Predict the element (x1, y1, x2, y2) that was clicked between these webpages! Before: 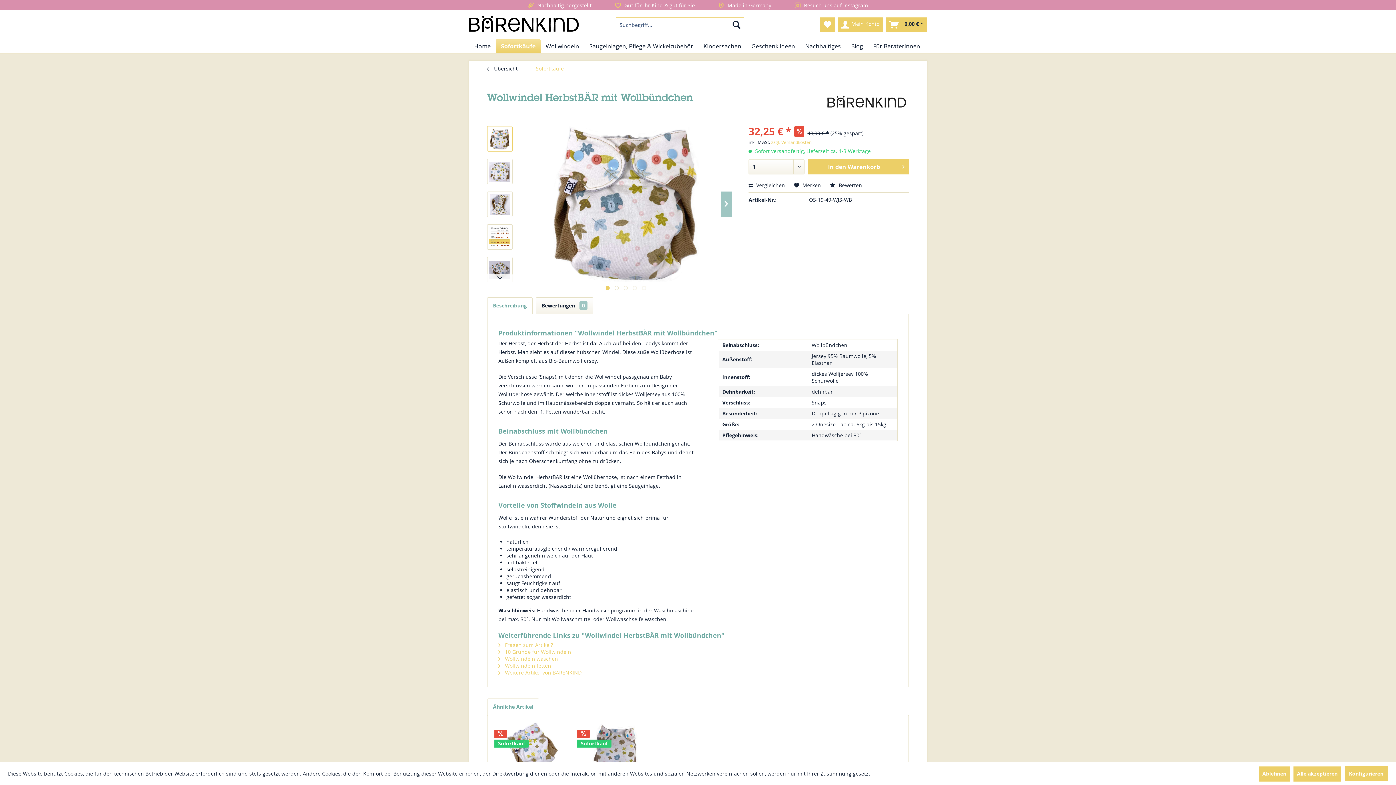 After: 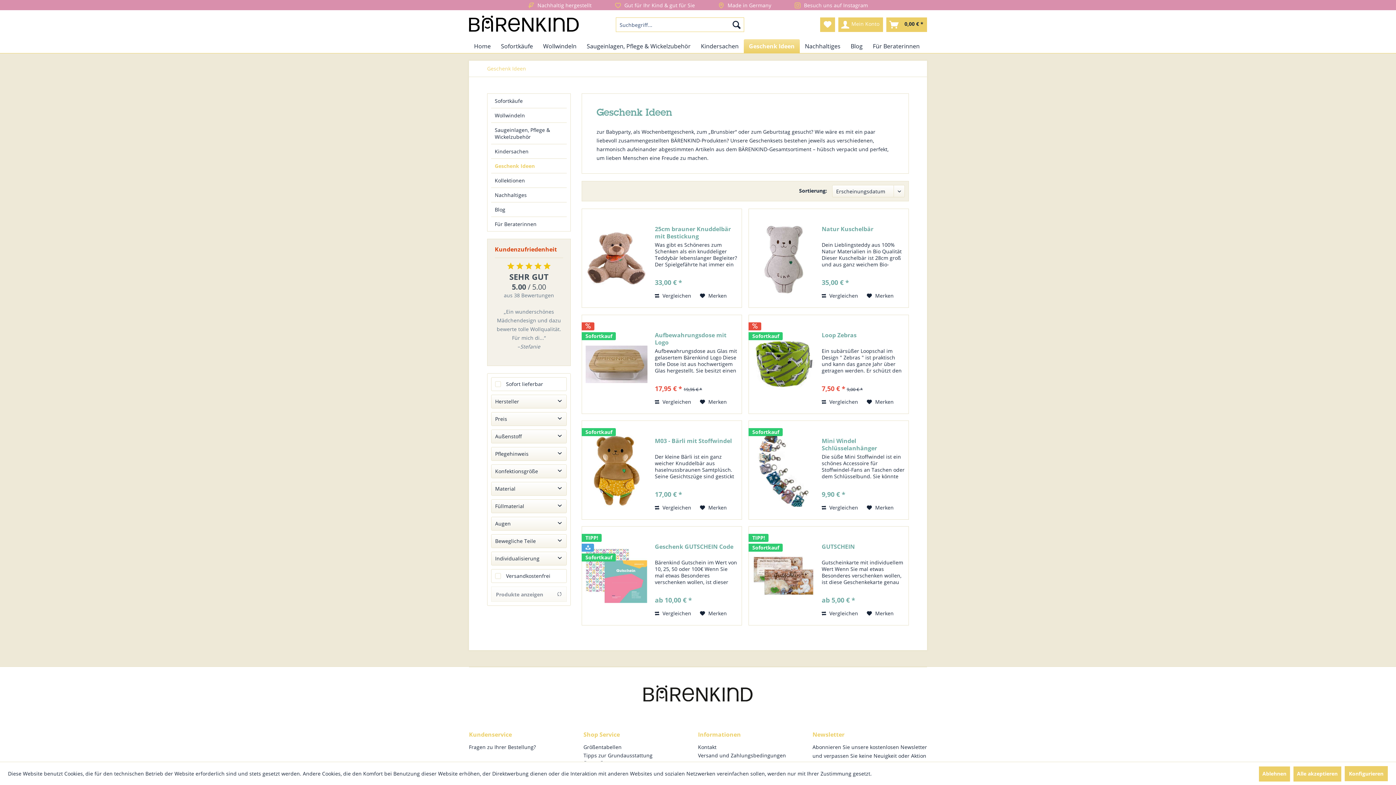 Action: bbox: (746, 39, 800, 53) label: Geschenk Ideen